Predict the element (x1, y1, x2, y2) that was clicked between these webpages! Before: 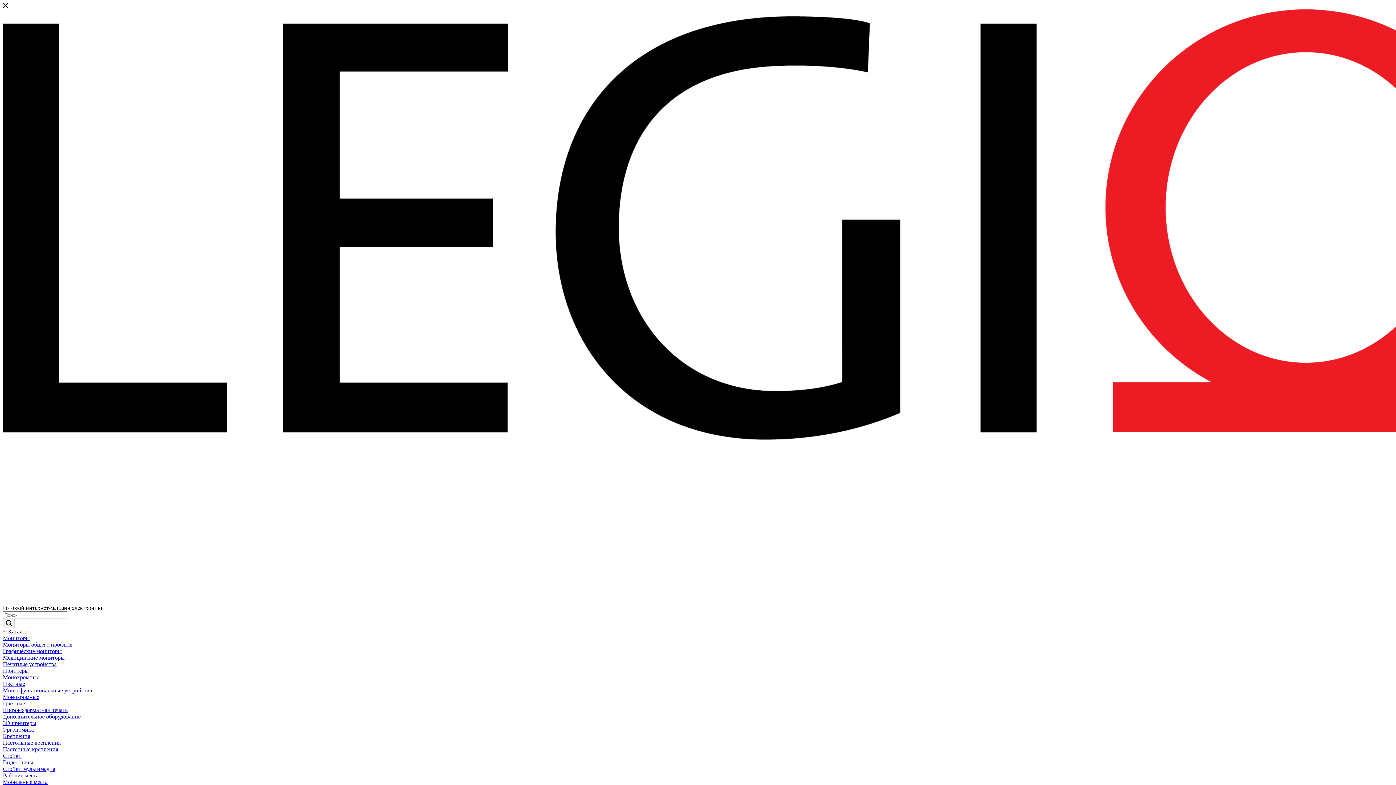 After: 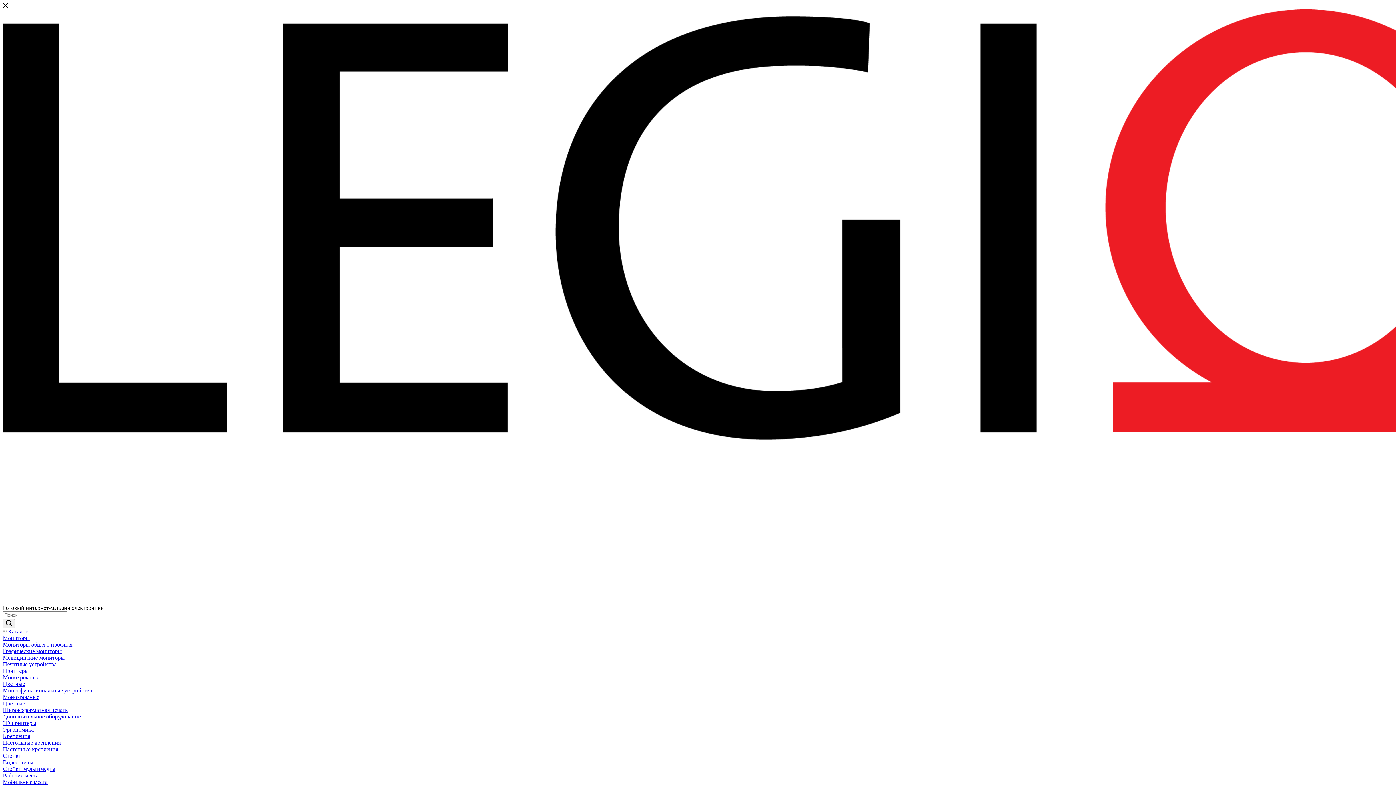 Action: label: Настенные крепления bbox: (2, 746, 58, 752)